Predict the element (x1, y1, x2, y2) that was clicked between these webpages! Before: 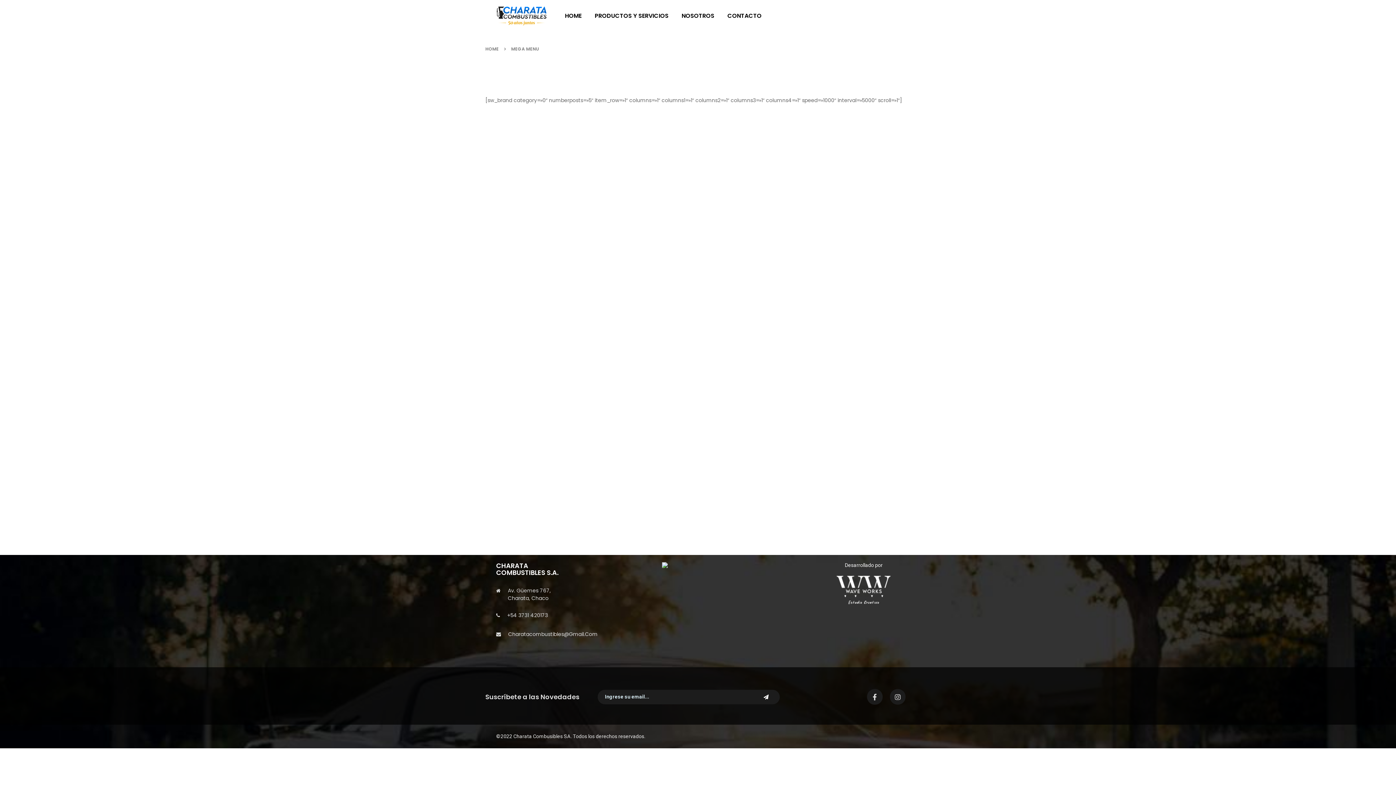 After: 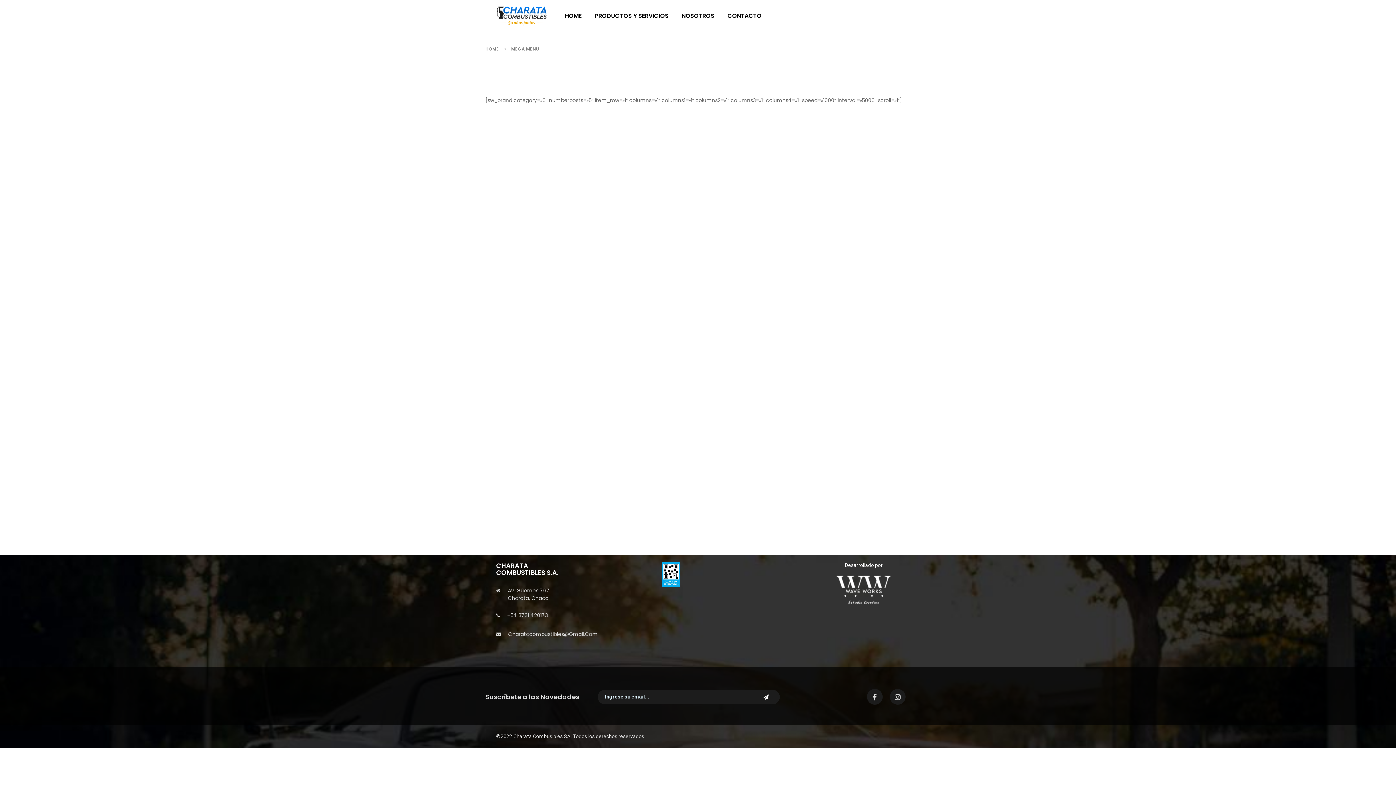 Action: label: Instagram bbox: (890, 689, 905, 705)